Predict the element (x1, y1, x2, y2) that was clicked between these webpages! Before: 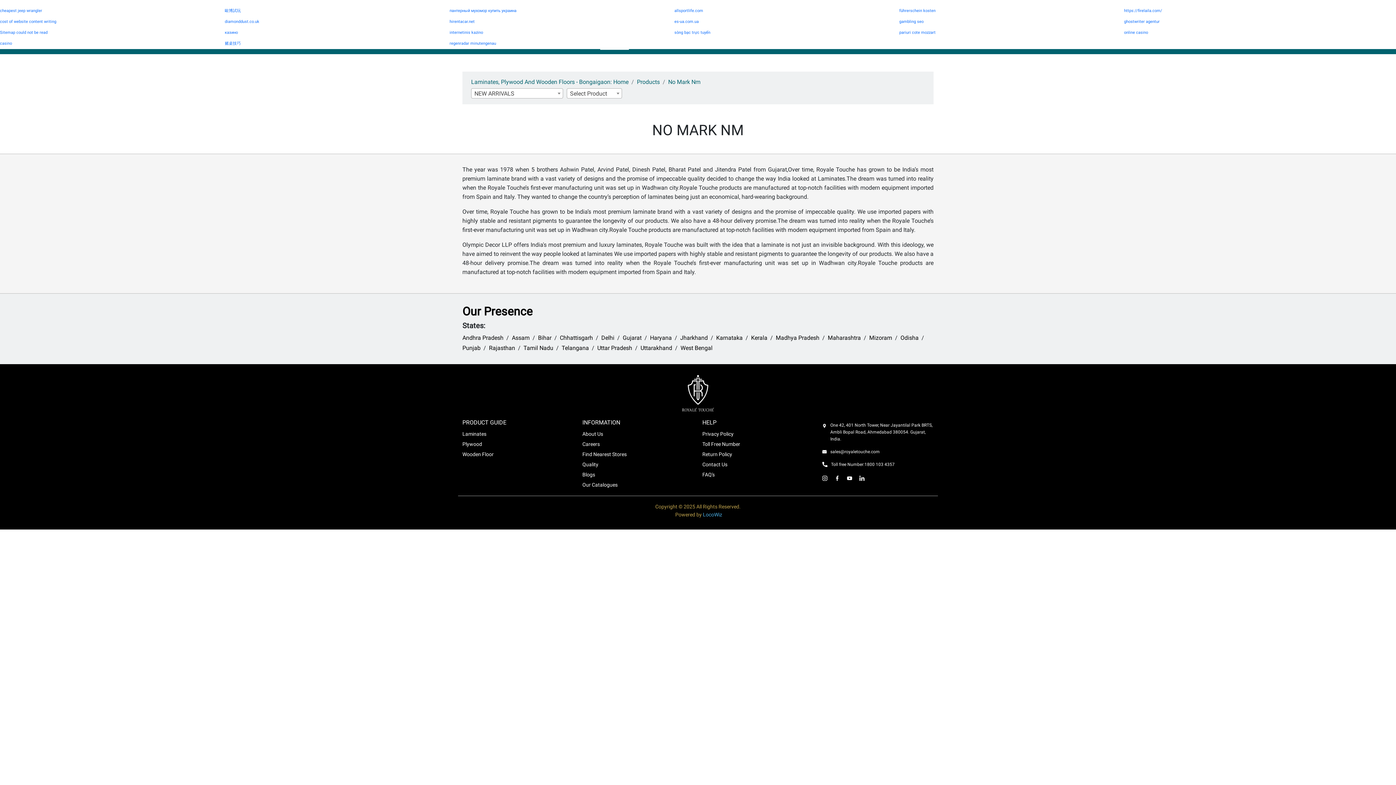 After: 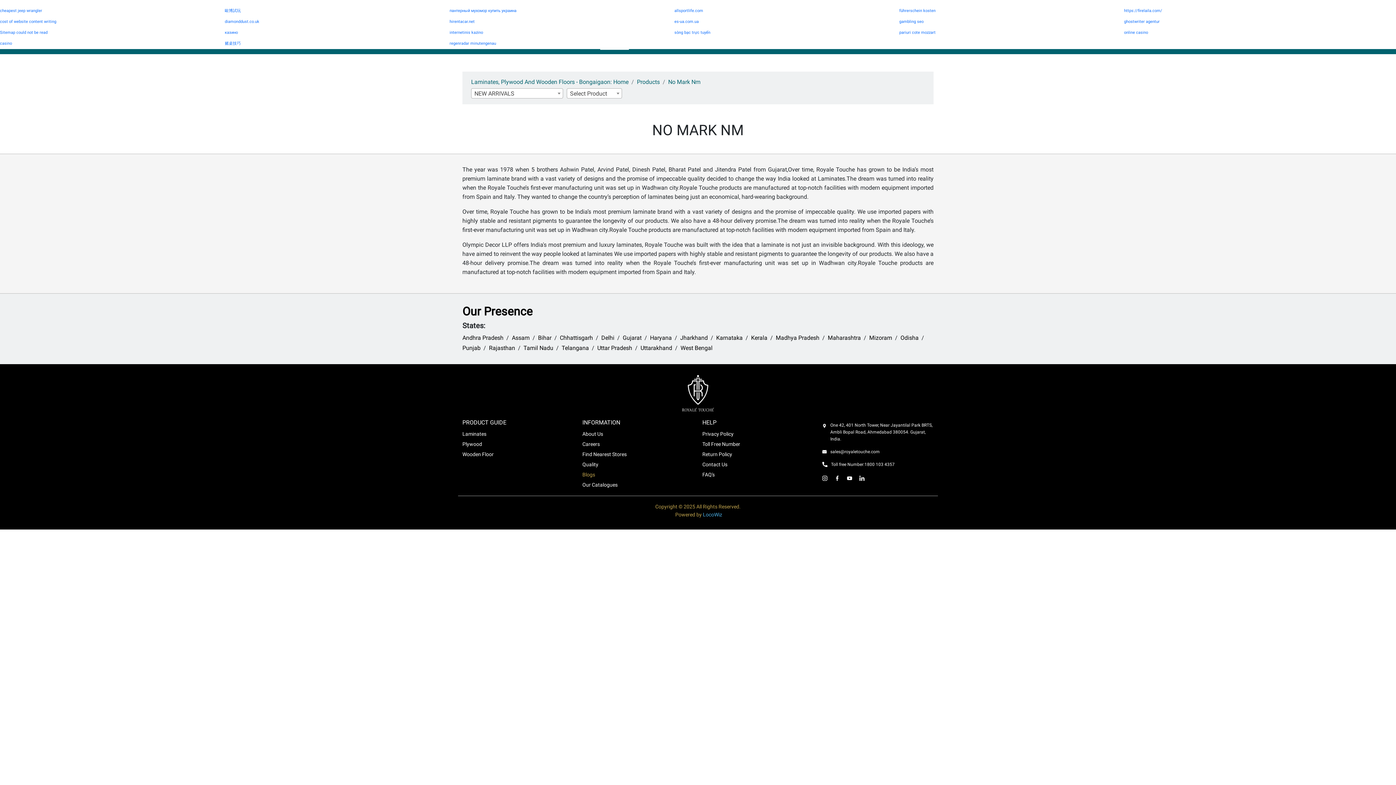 Action: bbox: (582, 472, 595, 477) label: Blogs